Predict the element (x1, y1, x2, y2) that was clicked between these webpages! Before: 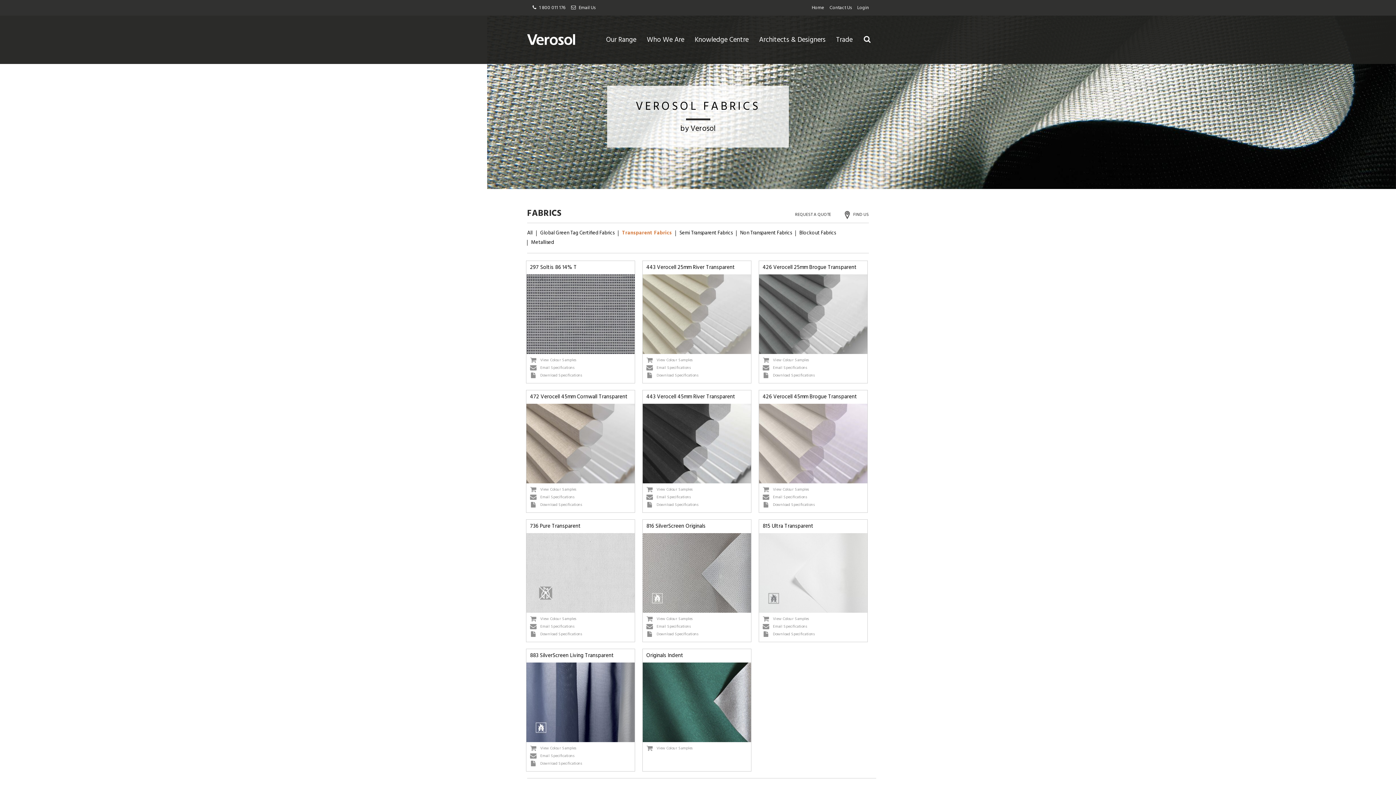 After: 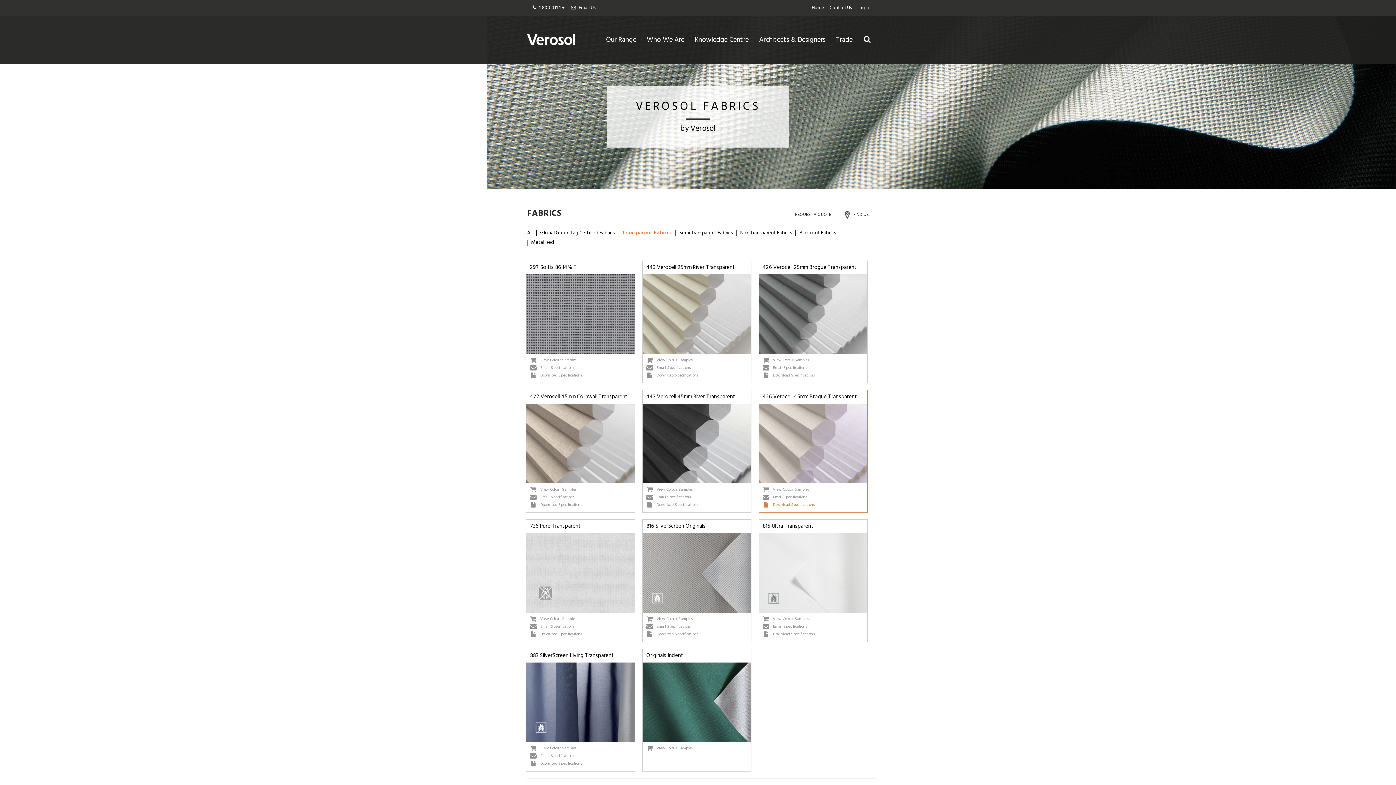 Action: bbox: (762, 501, 814, 508) label: Download Specifications